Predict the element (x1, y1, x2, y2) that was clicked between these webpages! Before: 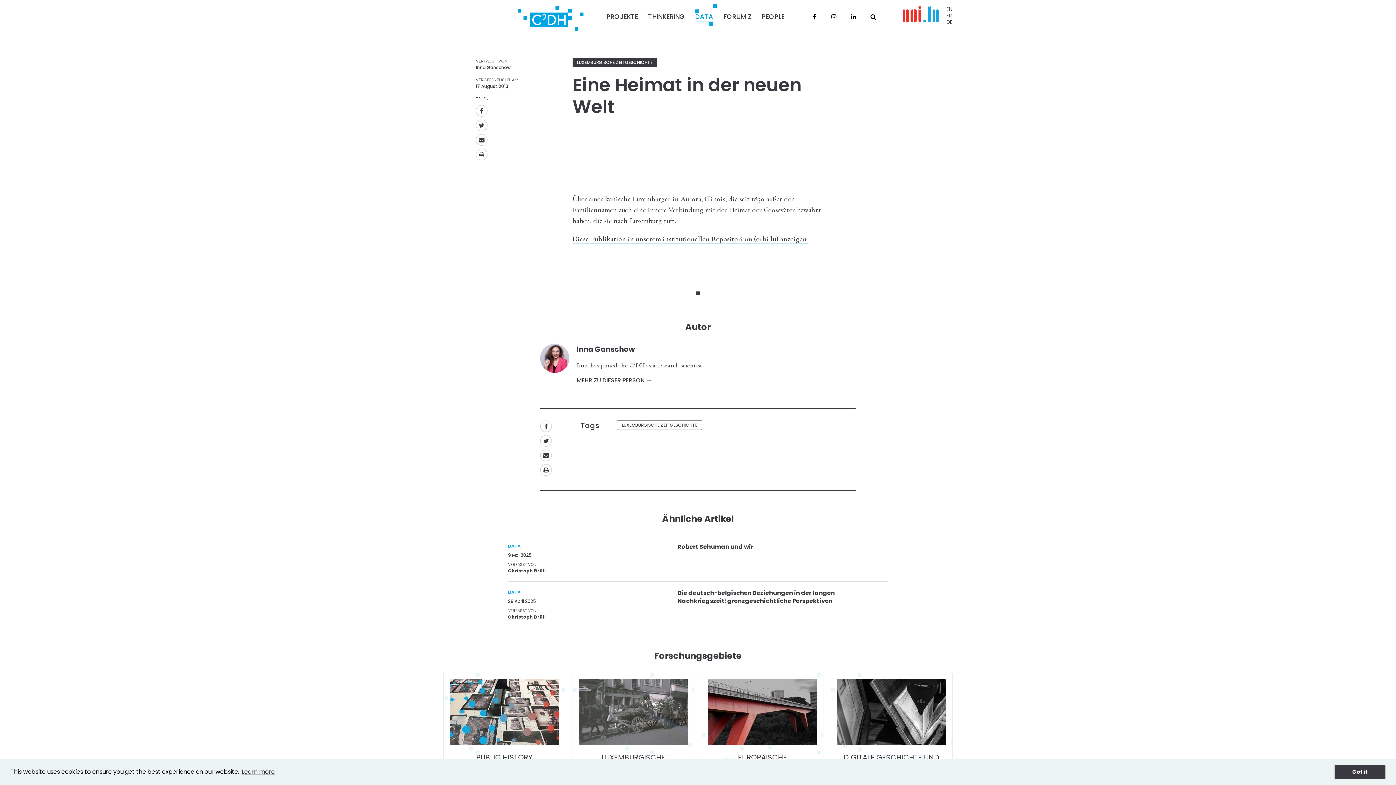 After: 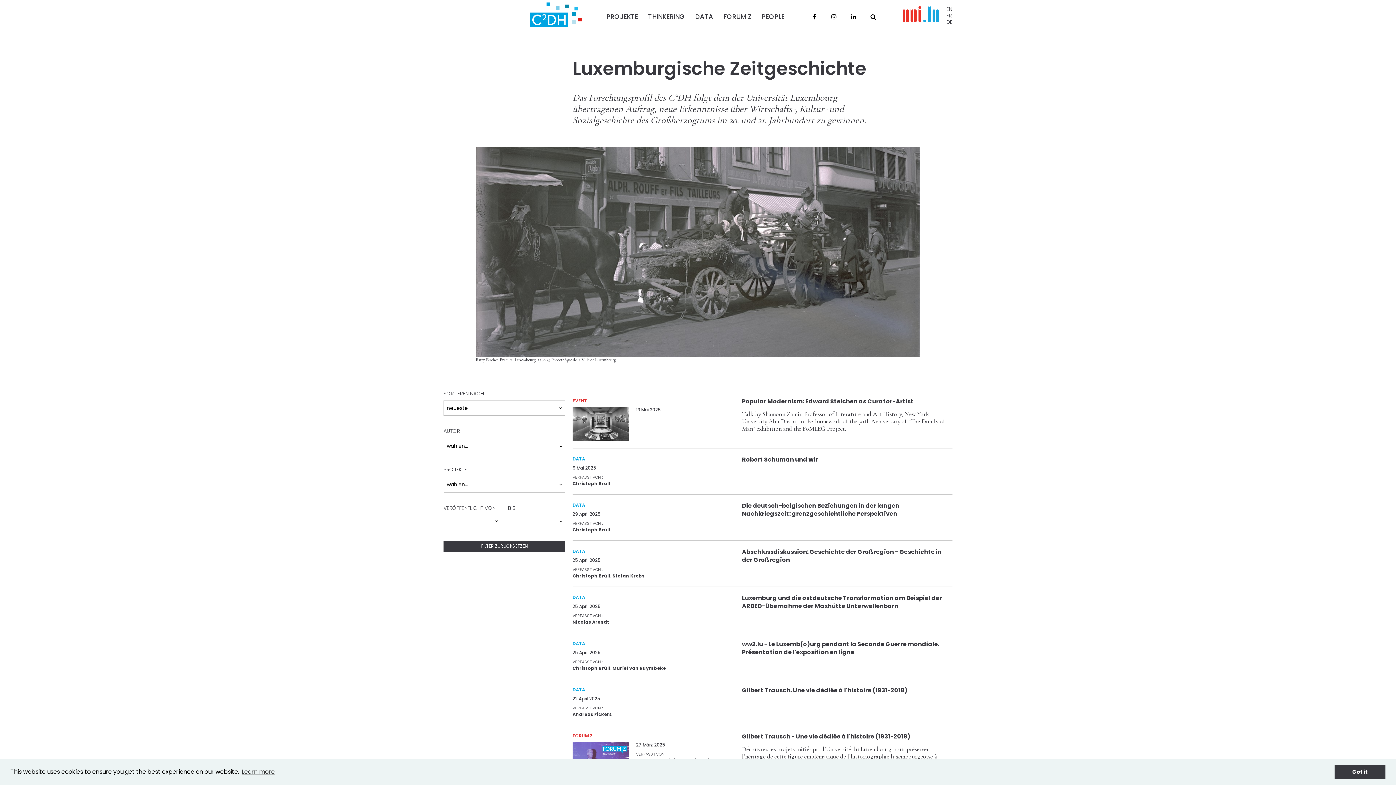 Action: bbox: (572, 58, 657, 66) label: LUXEMBURGISCHE ZEITGESCHICHTE